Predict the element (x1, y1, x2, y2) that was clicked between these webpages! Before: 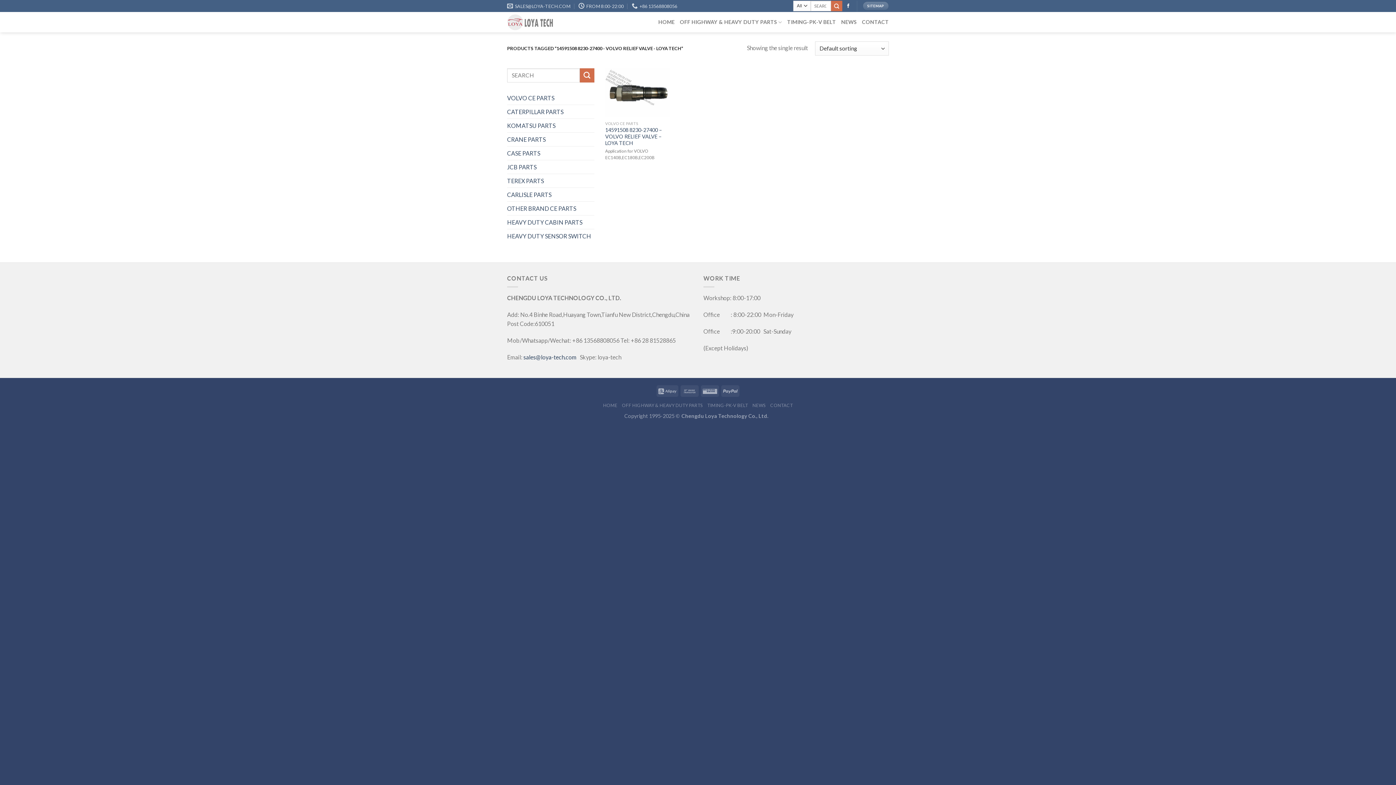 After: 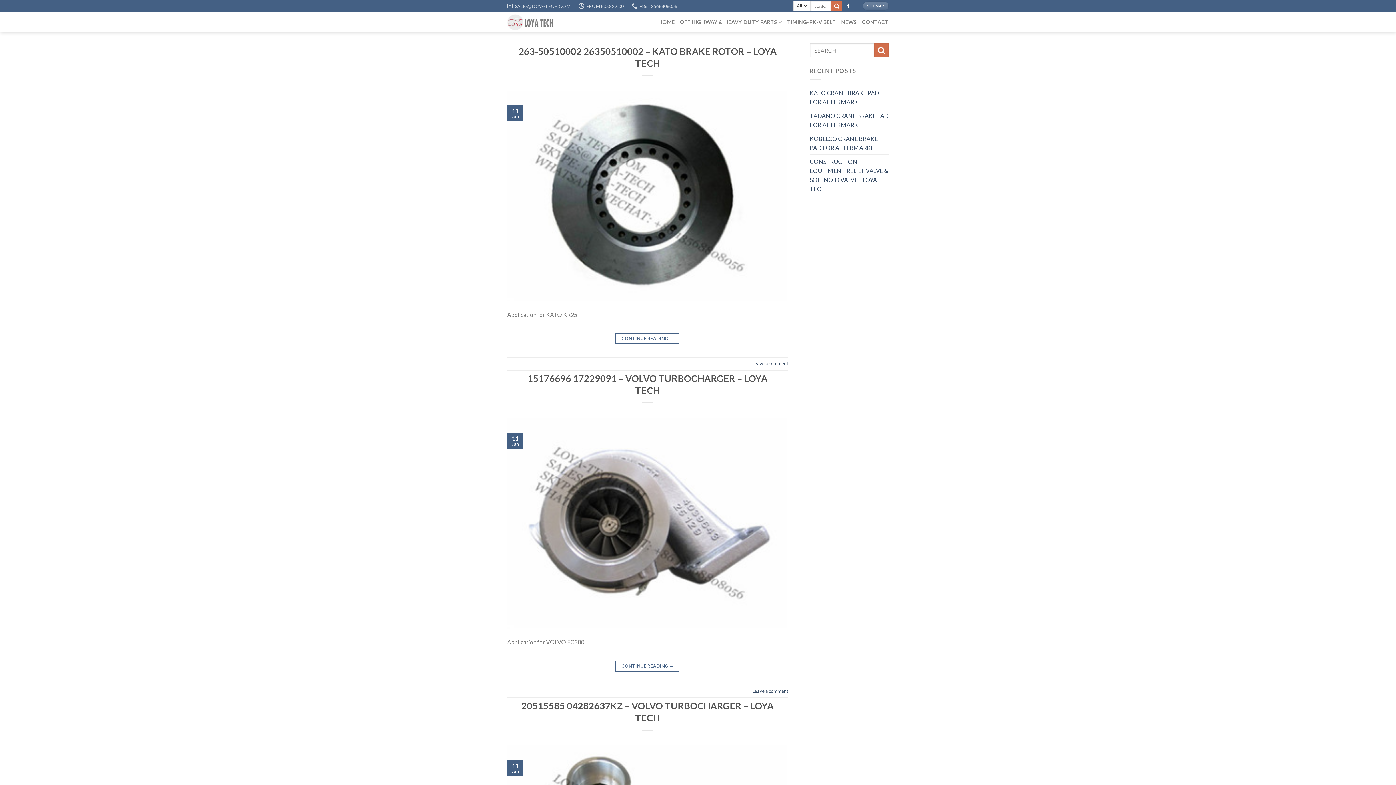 Action: bbox: (579, 68, 594, 82) label: Submit